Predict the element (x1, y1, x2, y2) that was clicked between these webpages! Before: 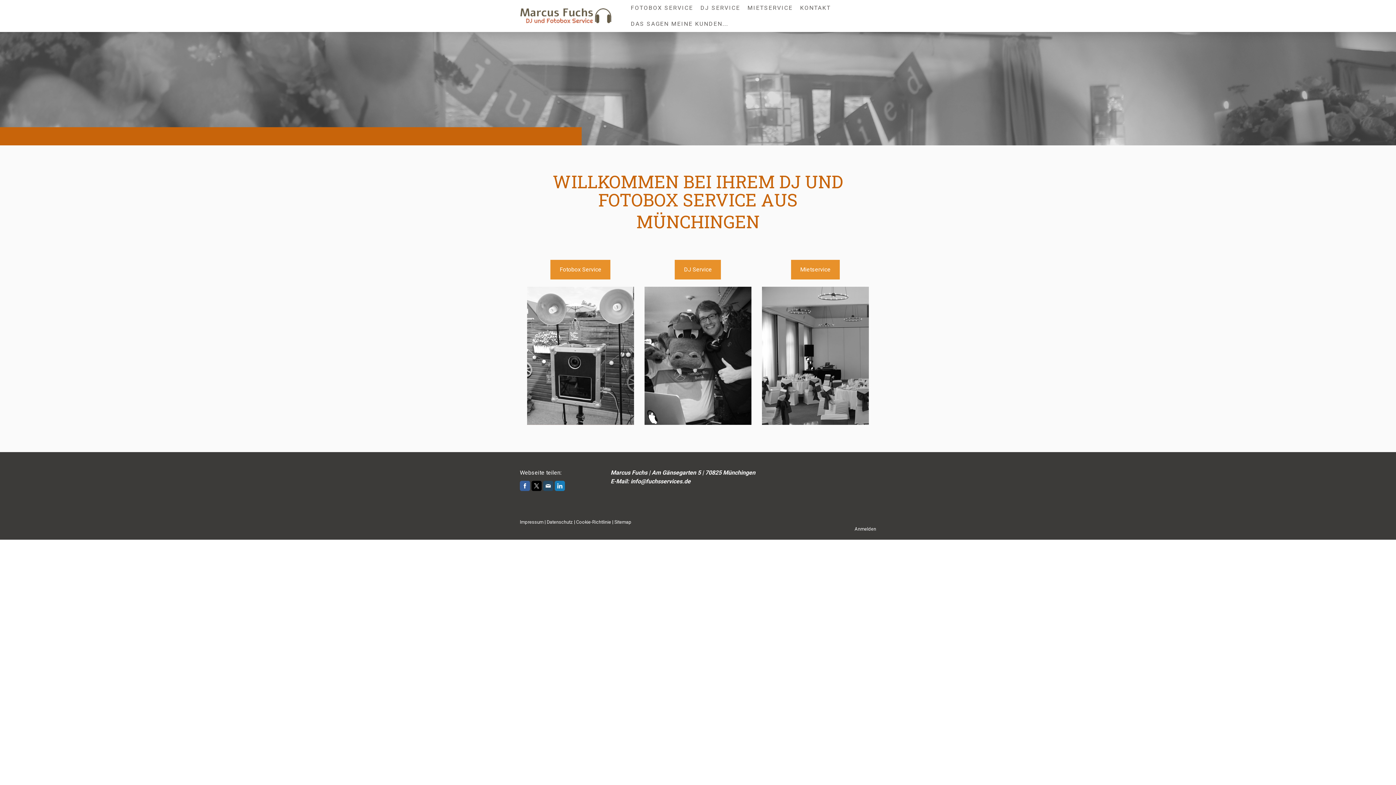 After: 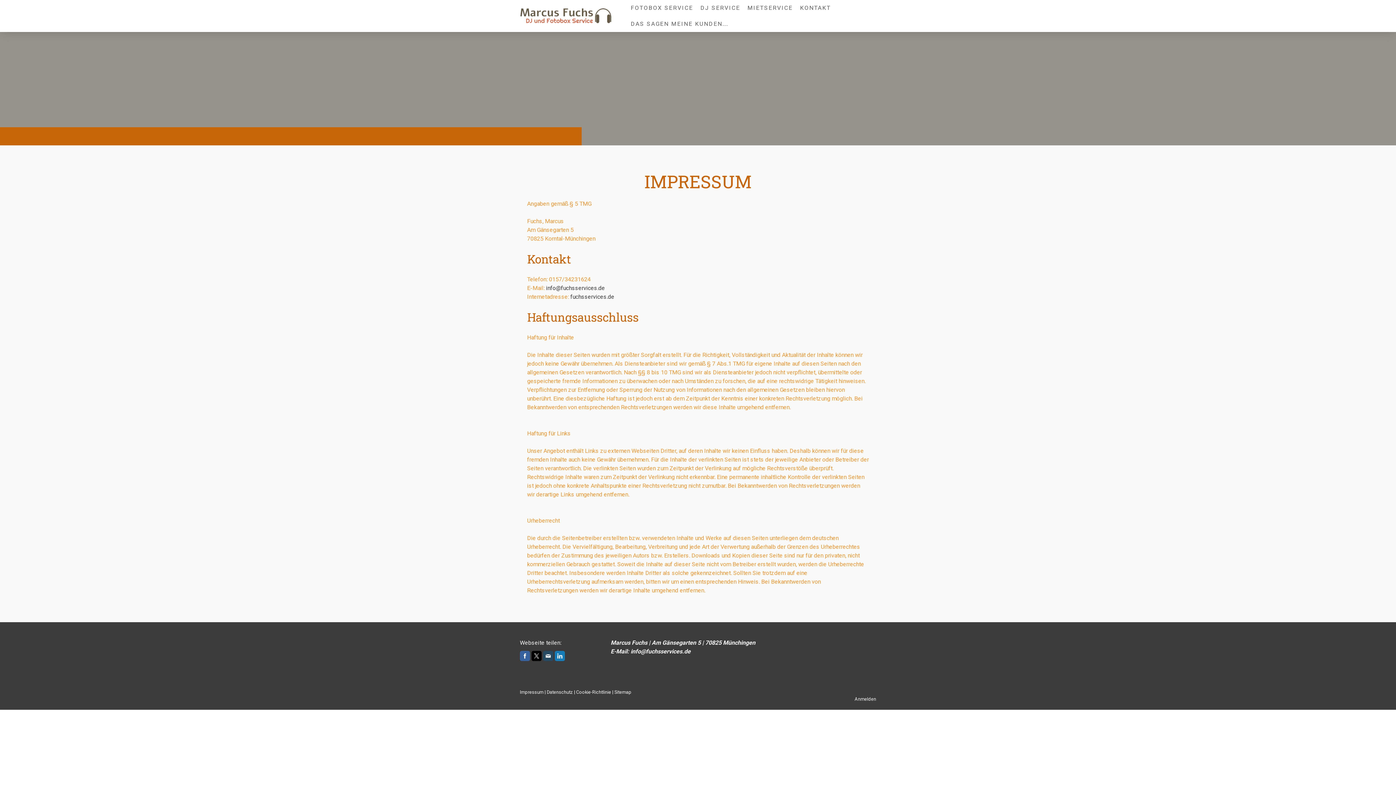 Action: label: Impressum bbox: (520, 519, 543, 525)